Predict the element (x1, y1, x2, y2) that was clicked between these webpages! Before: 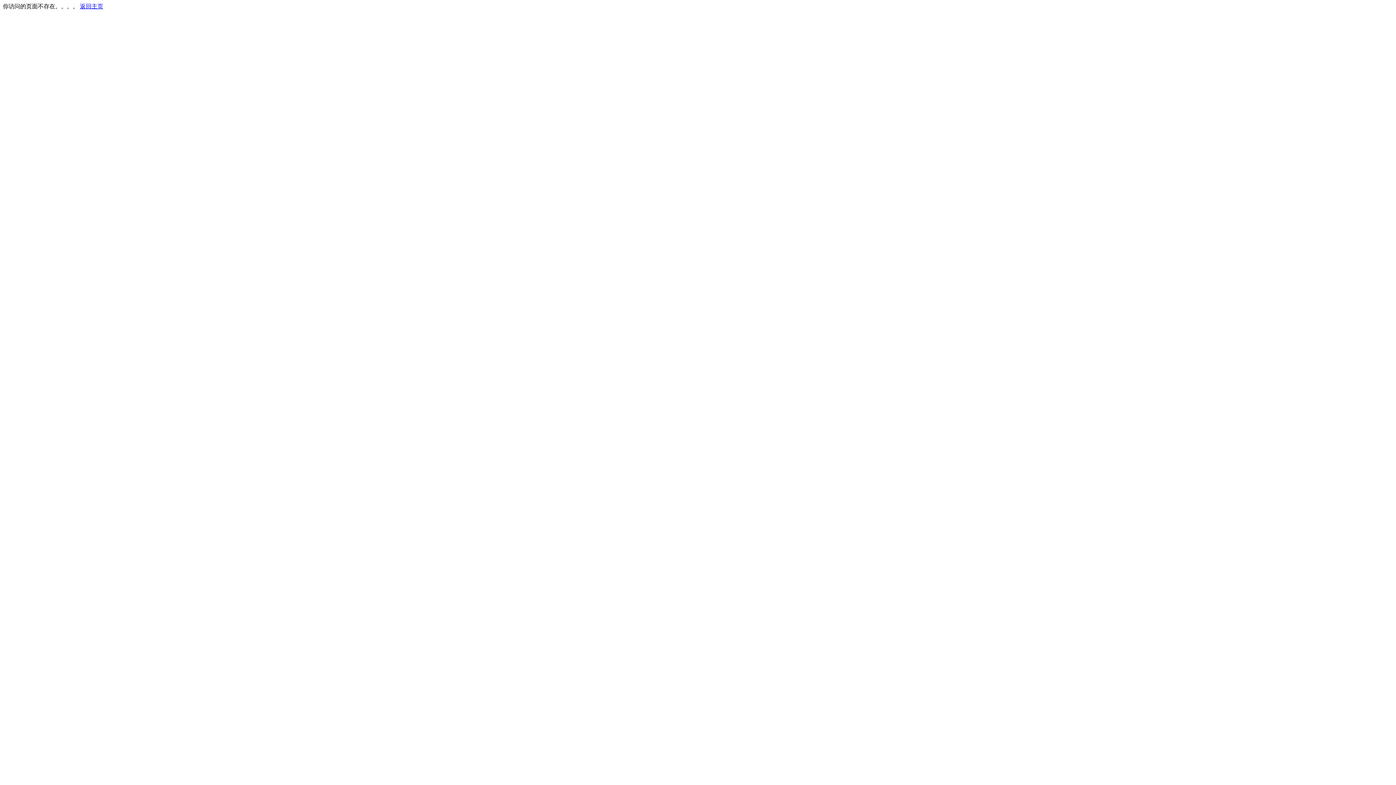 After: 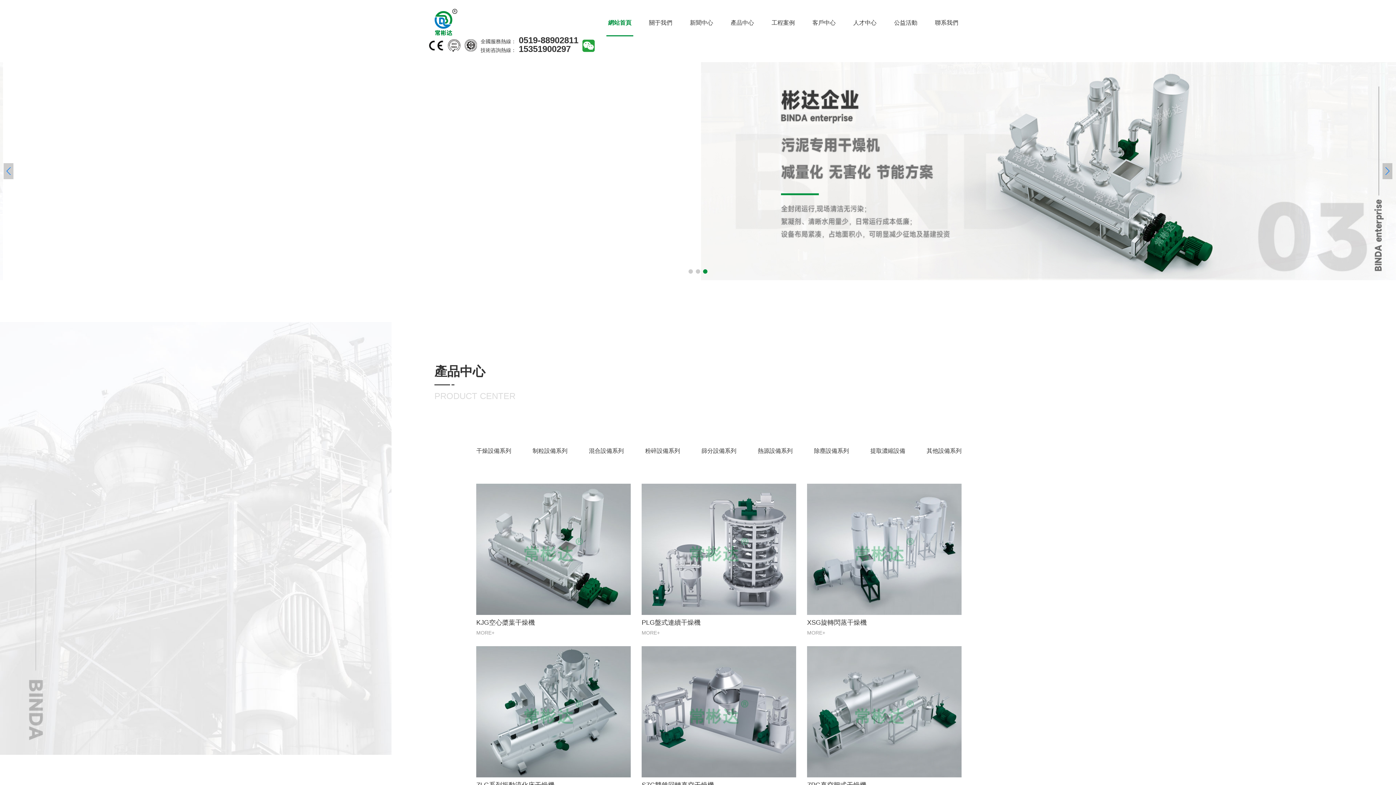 Action: label: 返回主页 bbox: (80, 3, 103, 9)